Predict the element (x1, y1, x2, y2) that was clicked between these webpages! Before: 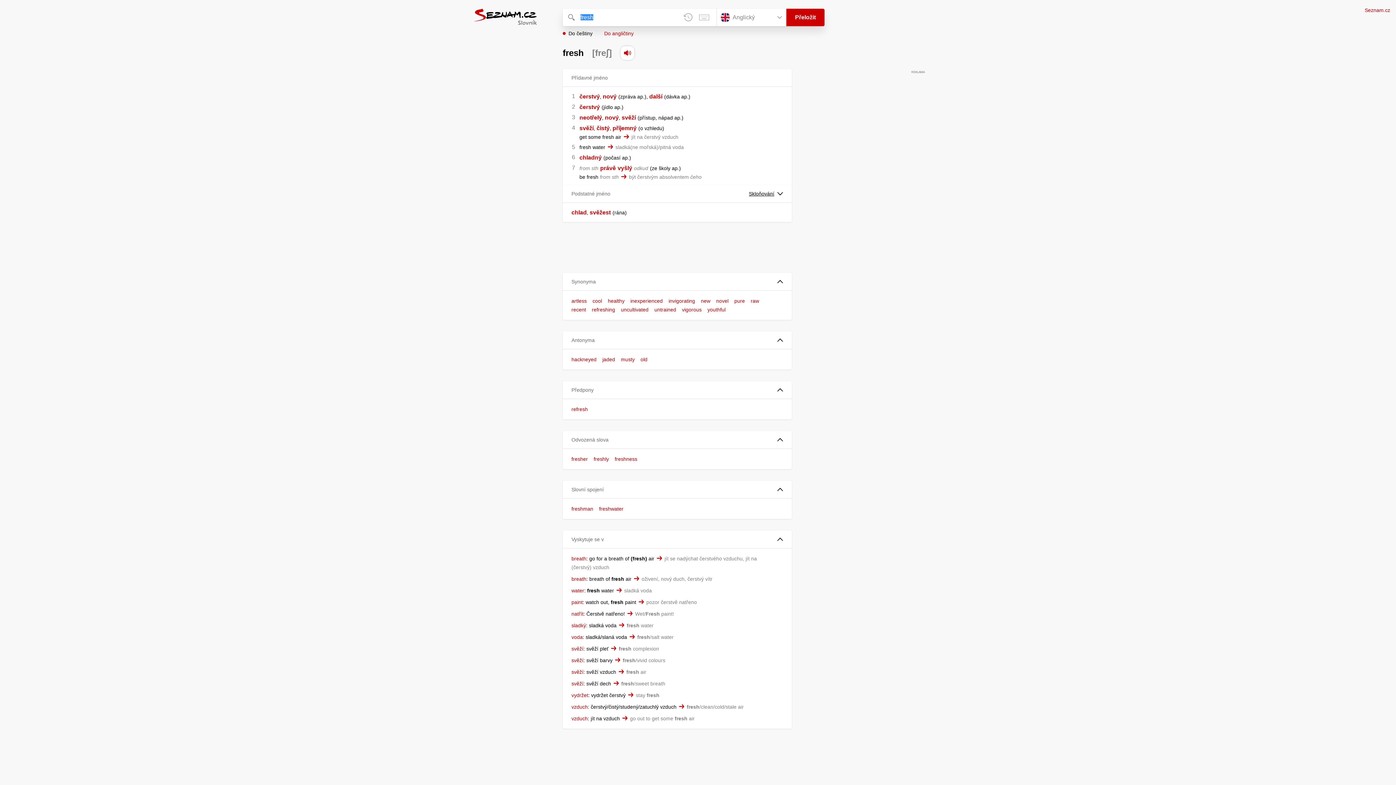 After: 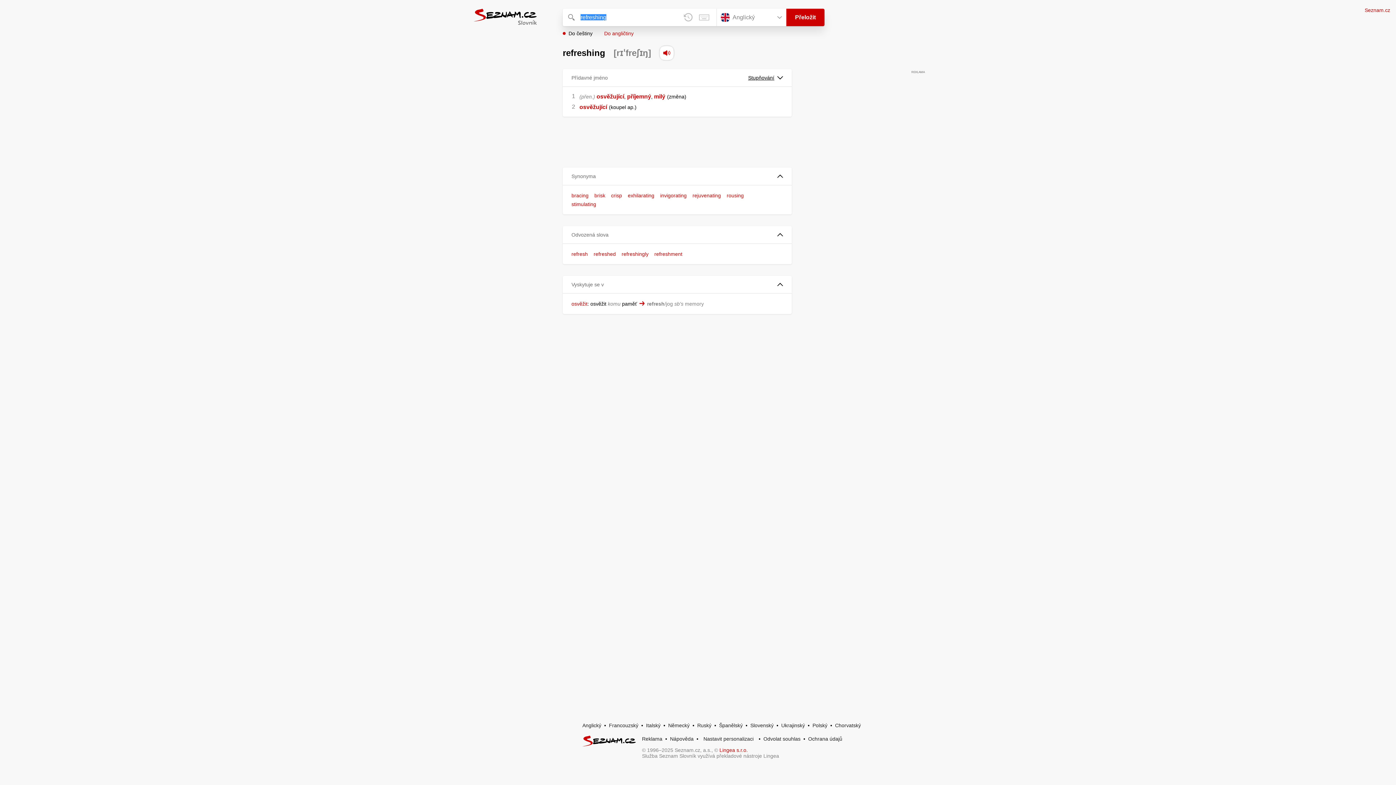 Action: label: refreshing bbox: (592, 306, 615, 312)